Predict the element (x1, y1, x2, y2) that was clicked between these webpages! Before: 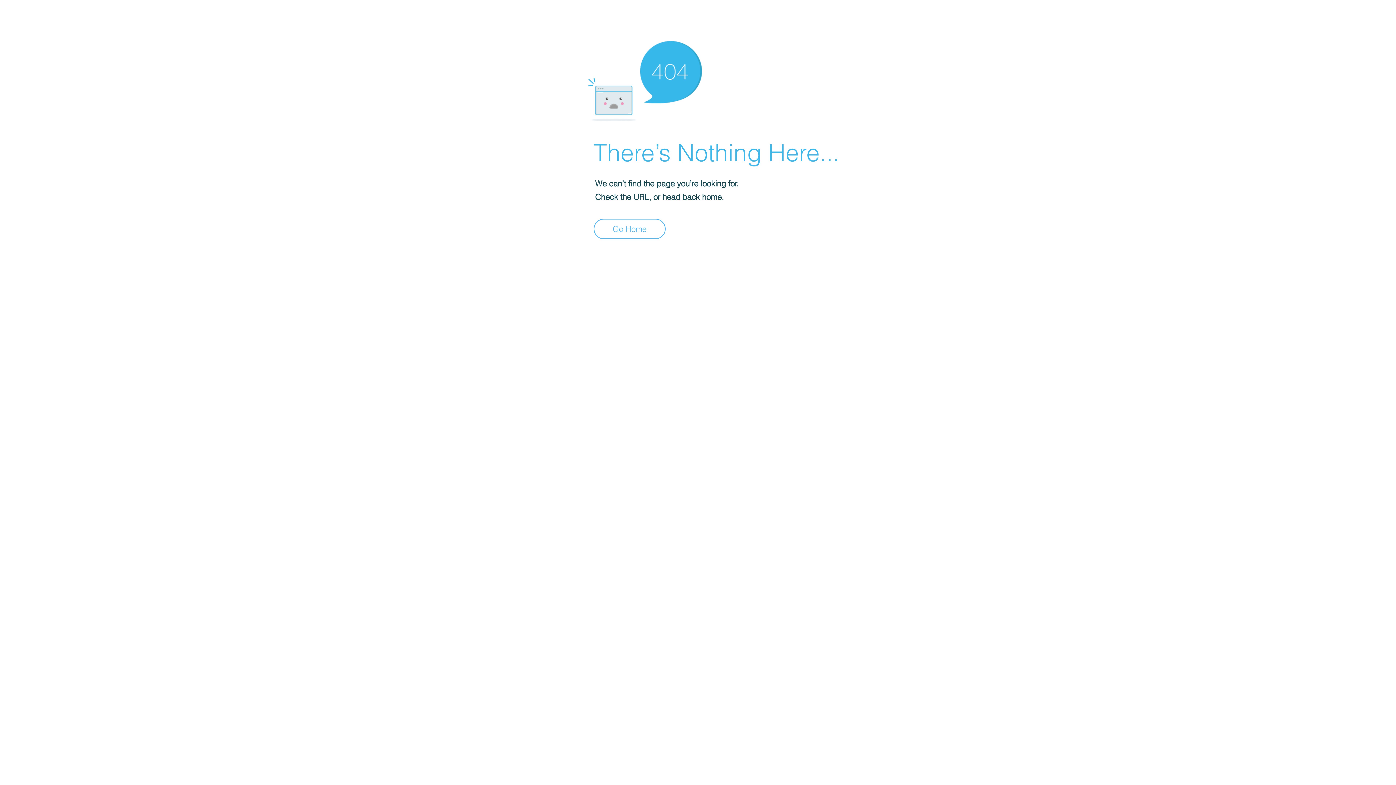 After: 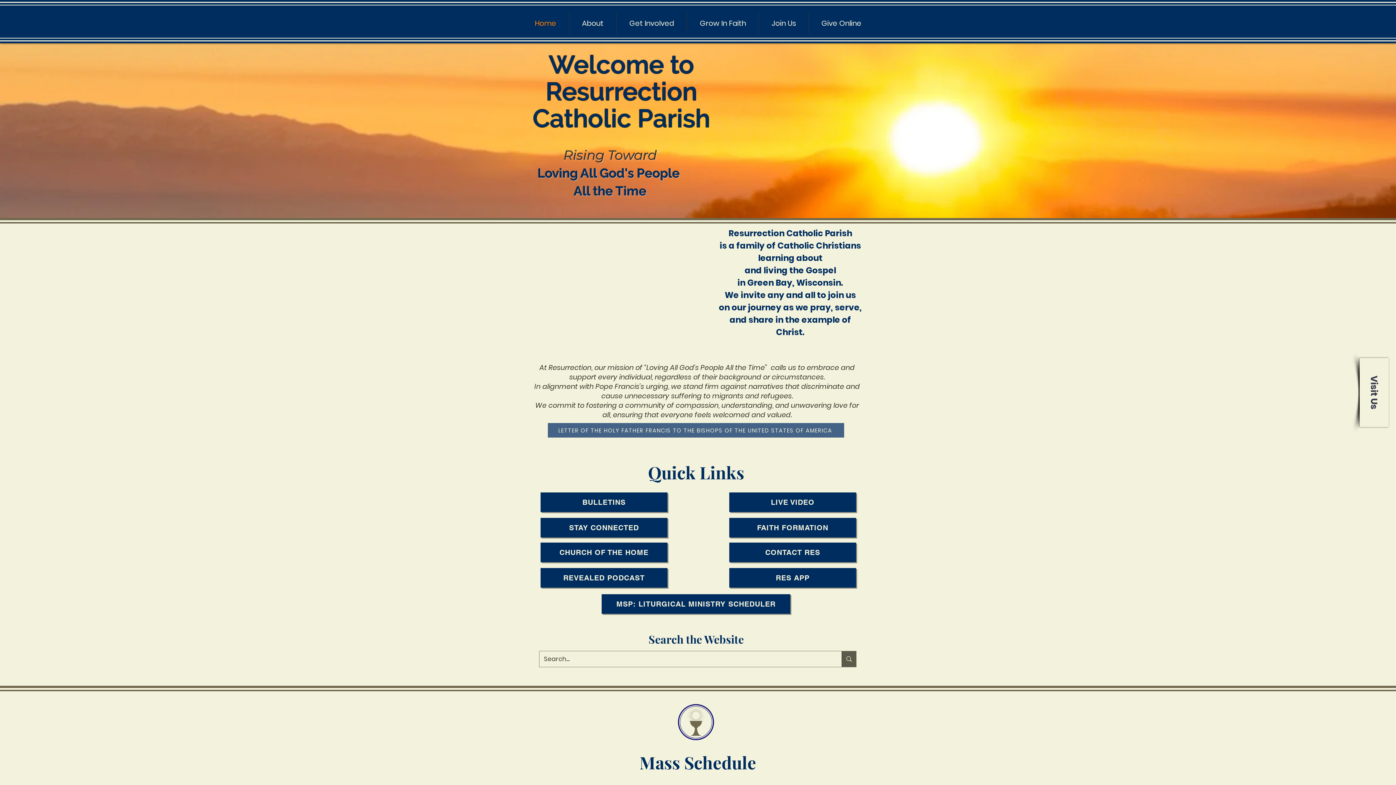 Action: label: Go Home bbox: (593, 218, 665, 239)